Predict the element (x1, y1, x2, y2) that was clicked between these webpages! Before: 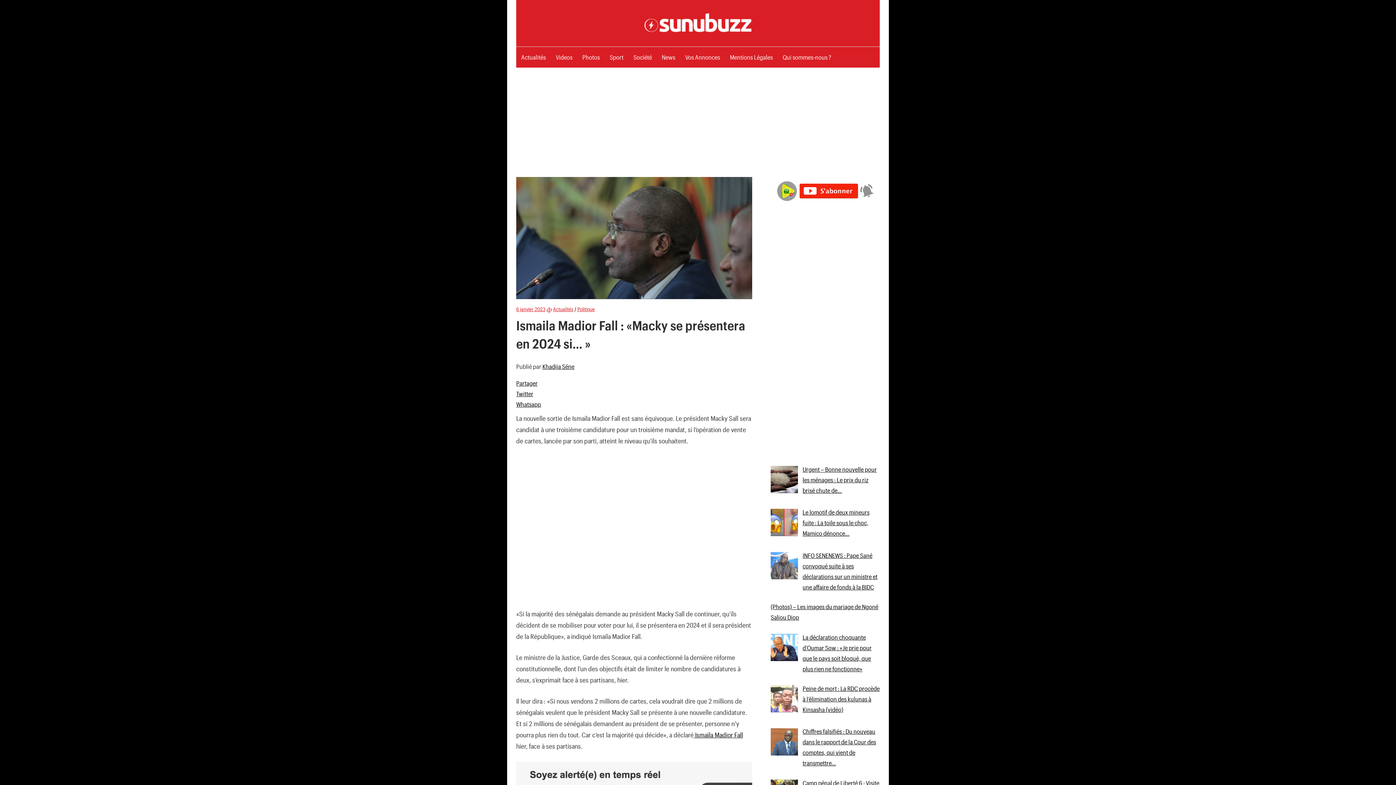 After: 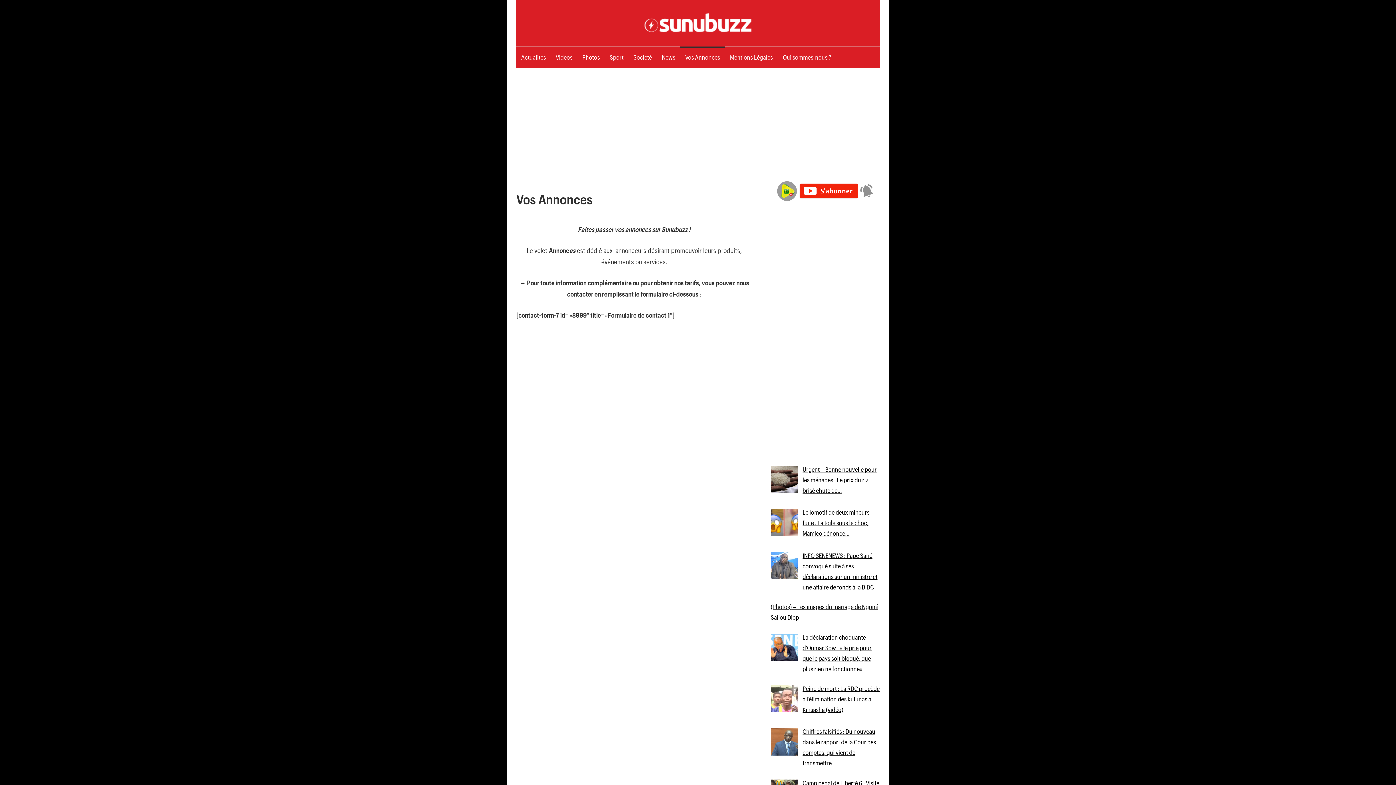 Action: bbox: (680, 46, 725, 67) label: Vos Annonces